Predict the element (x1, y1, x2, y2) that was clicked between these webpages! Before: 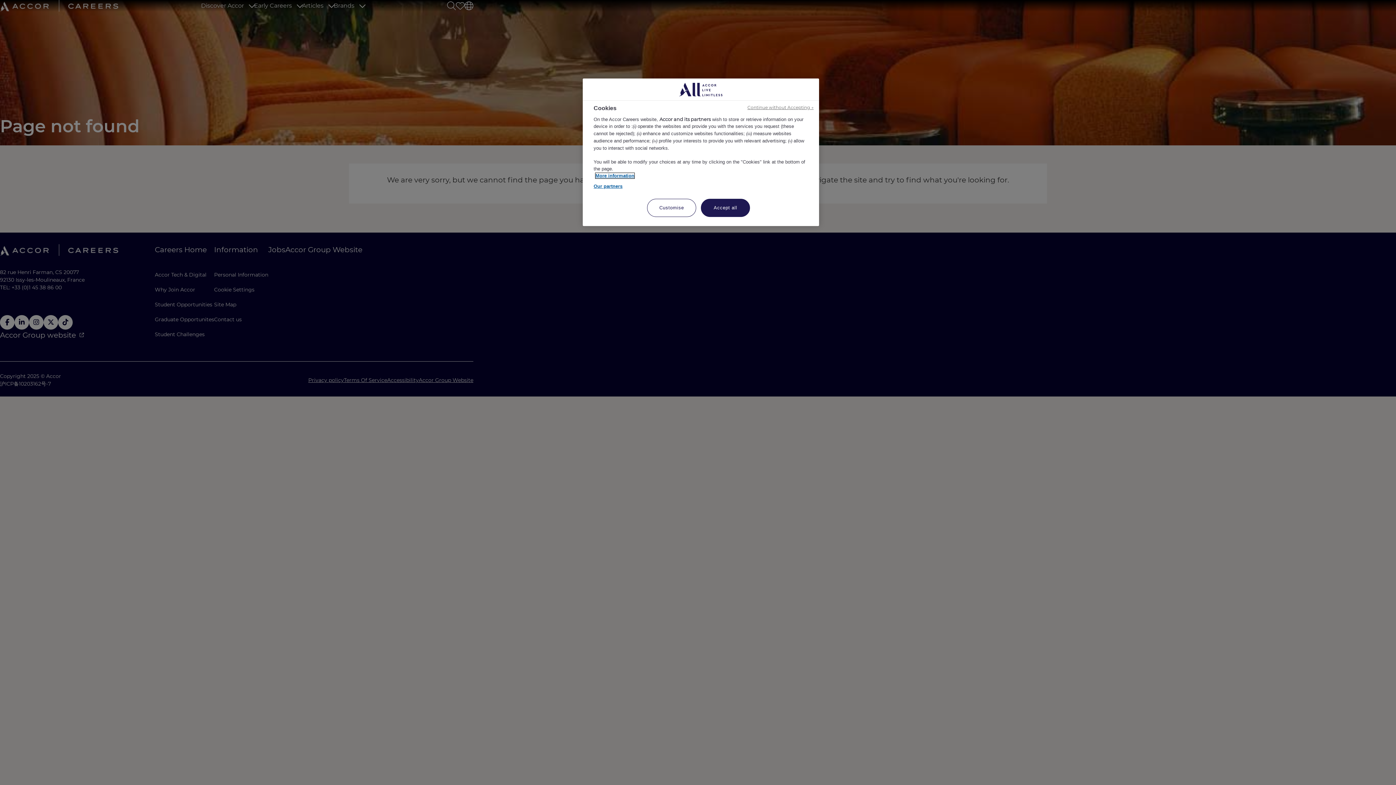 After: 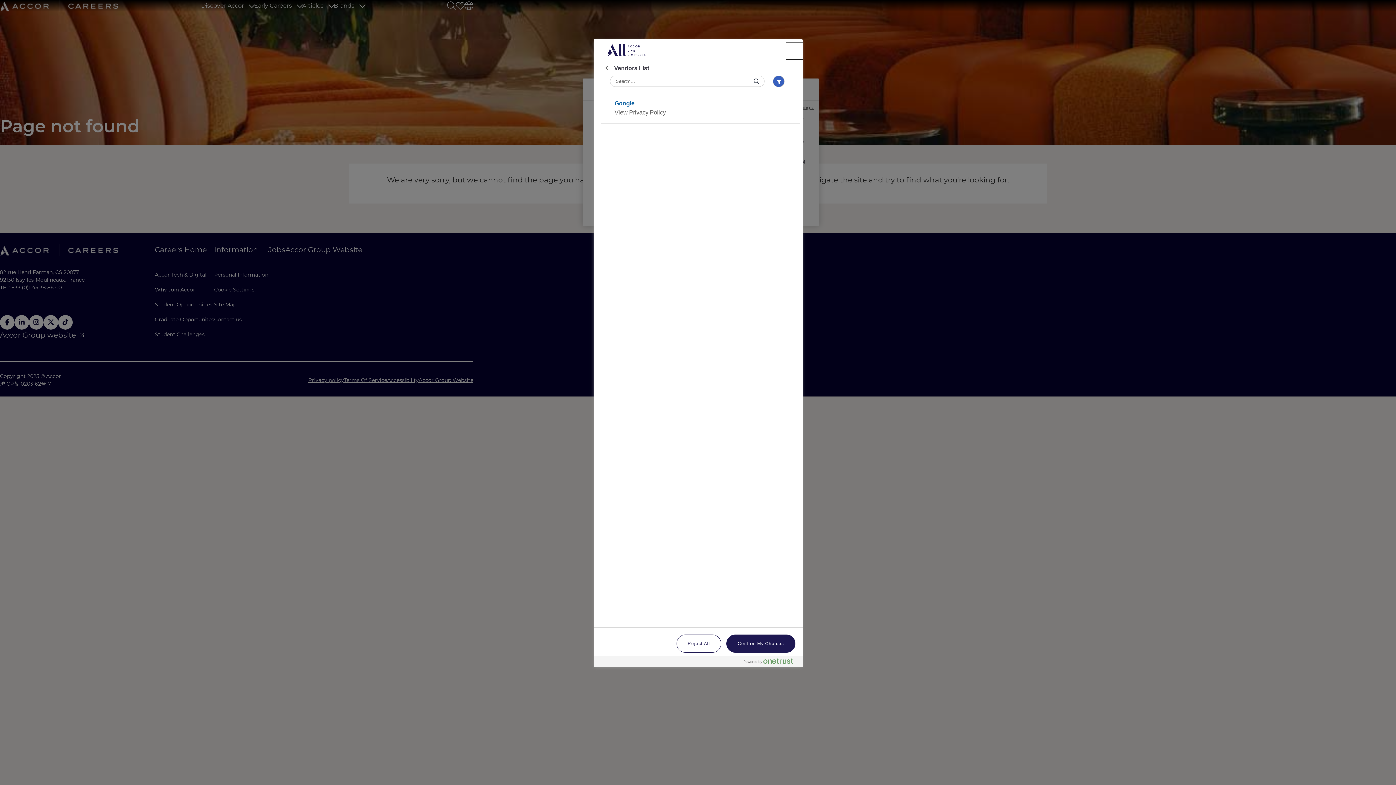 Action: bbox: (593, 182, 622, 189) label: Our partners